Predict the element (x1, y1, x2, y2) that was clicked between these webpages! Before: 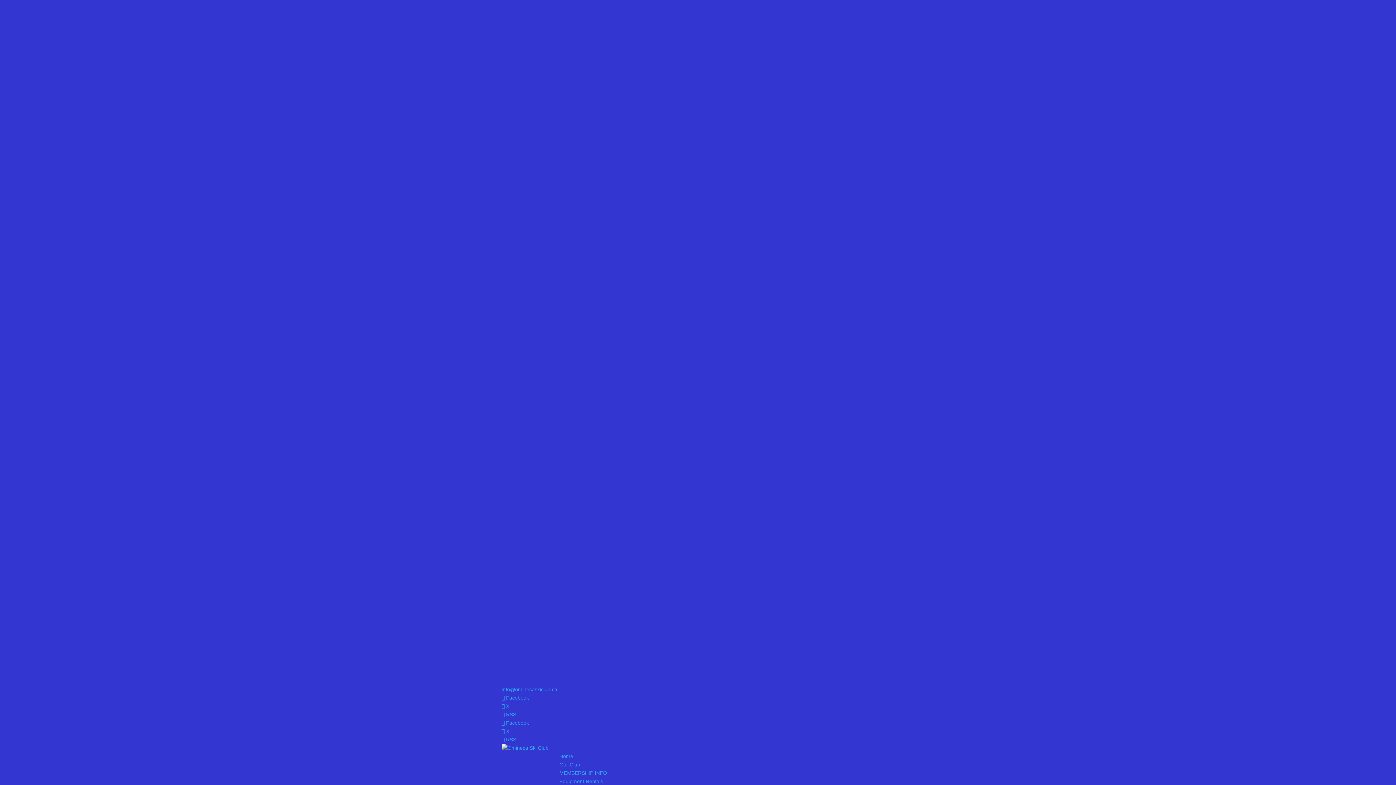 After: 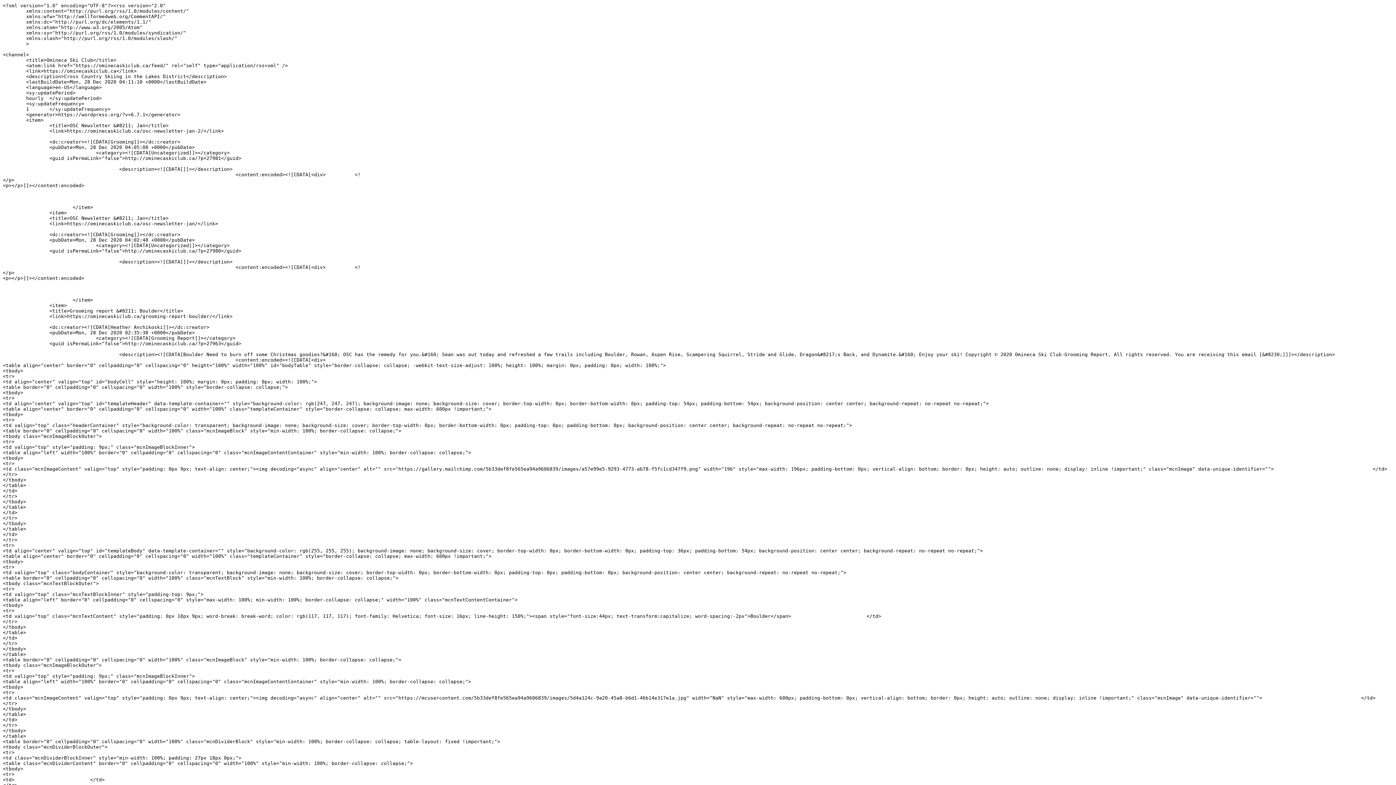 Action: label:  RSS bbox: (501, 737, 516, 742)